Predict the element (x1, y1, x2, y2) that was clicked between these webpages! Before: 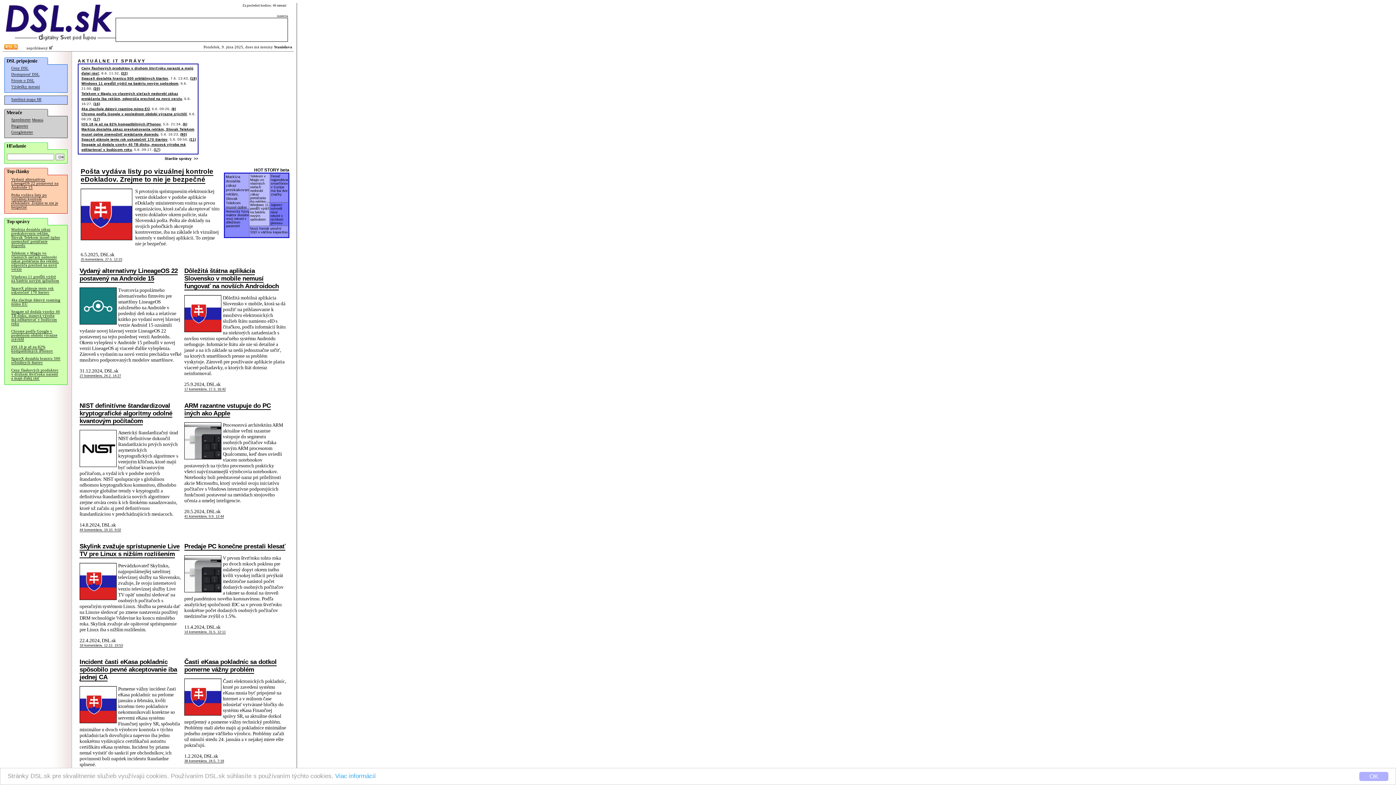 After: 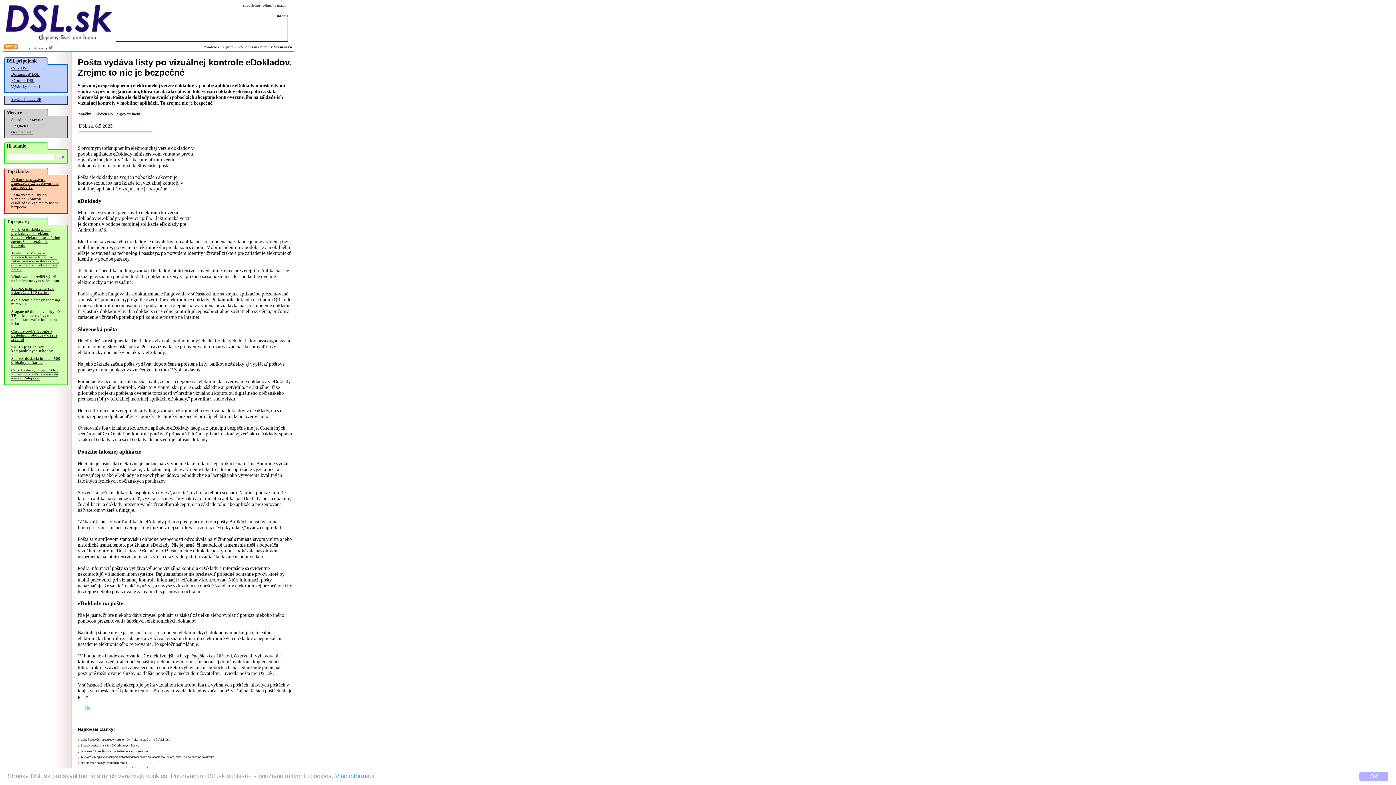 Action: bbox: (80, 167, 213, 184) label: Pošta vydáva listy po vizuálnej kontrole eDokladov. Zrejme to nie je bezpečné